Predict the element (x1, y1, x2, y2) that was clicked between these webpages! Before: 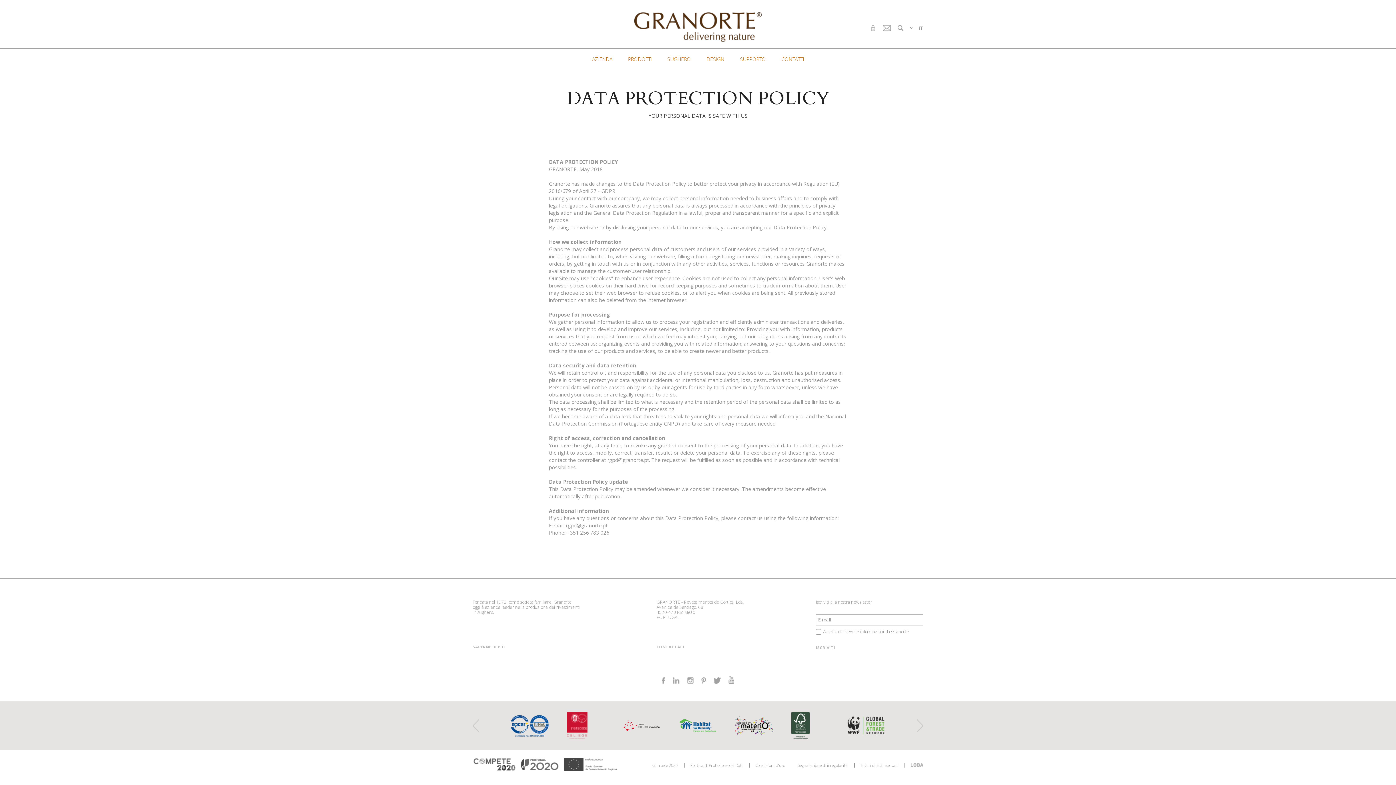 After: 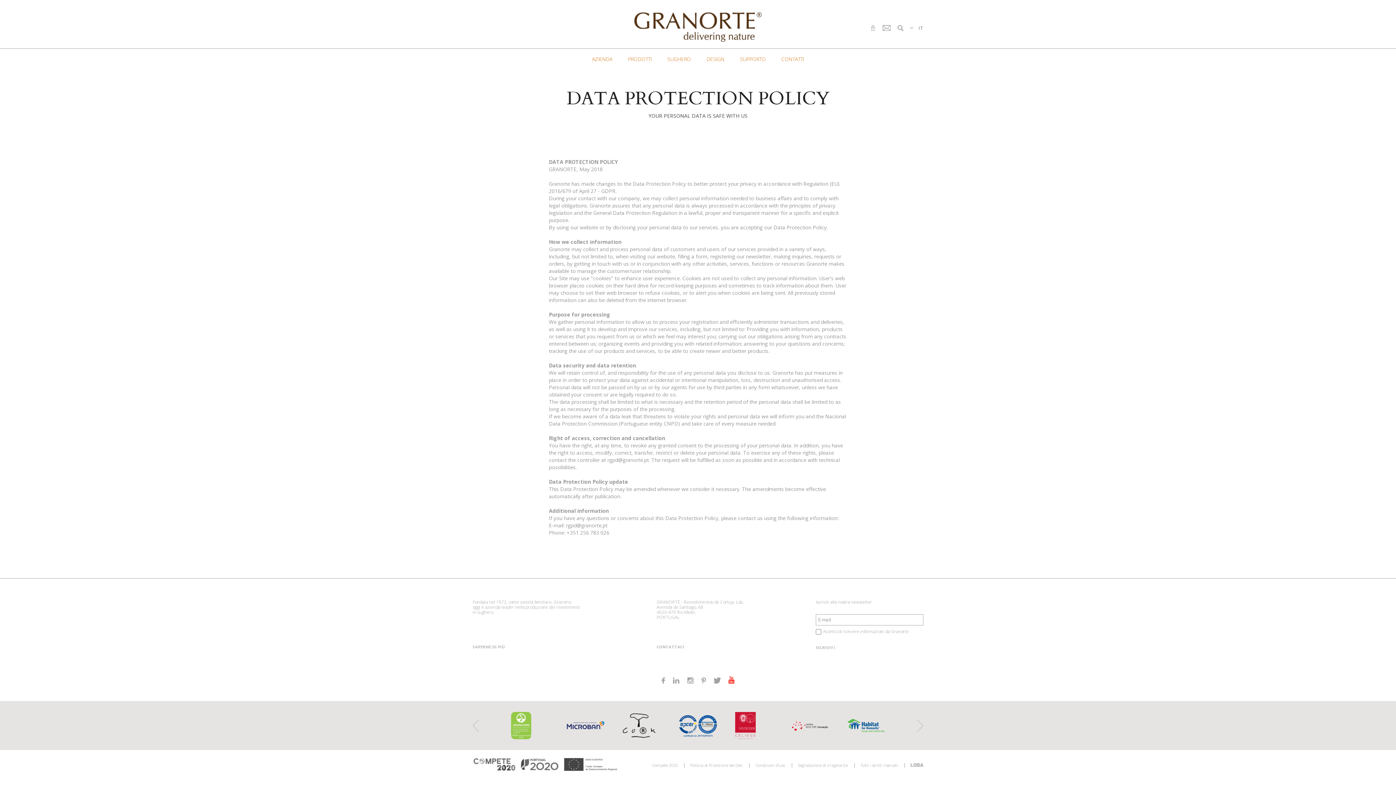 Action: bbox: (728, 676, 734, 684)